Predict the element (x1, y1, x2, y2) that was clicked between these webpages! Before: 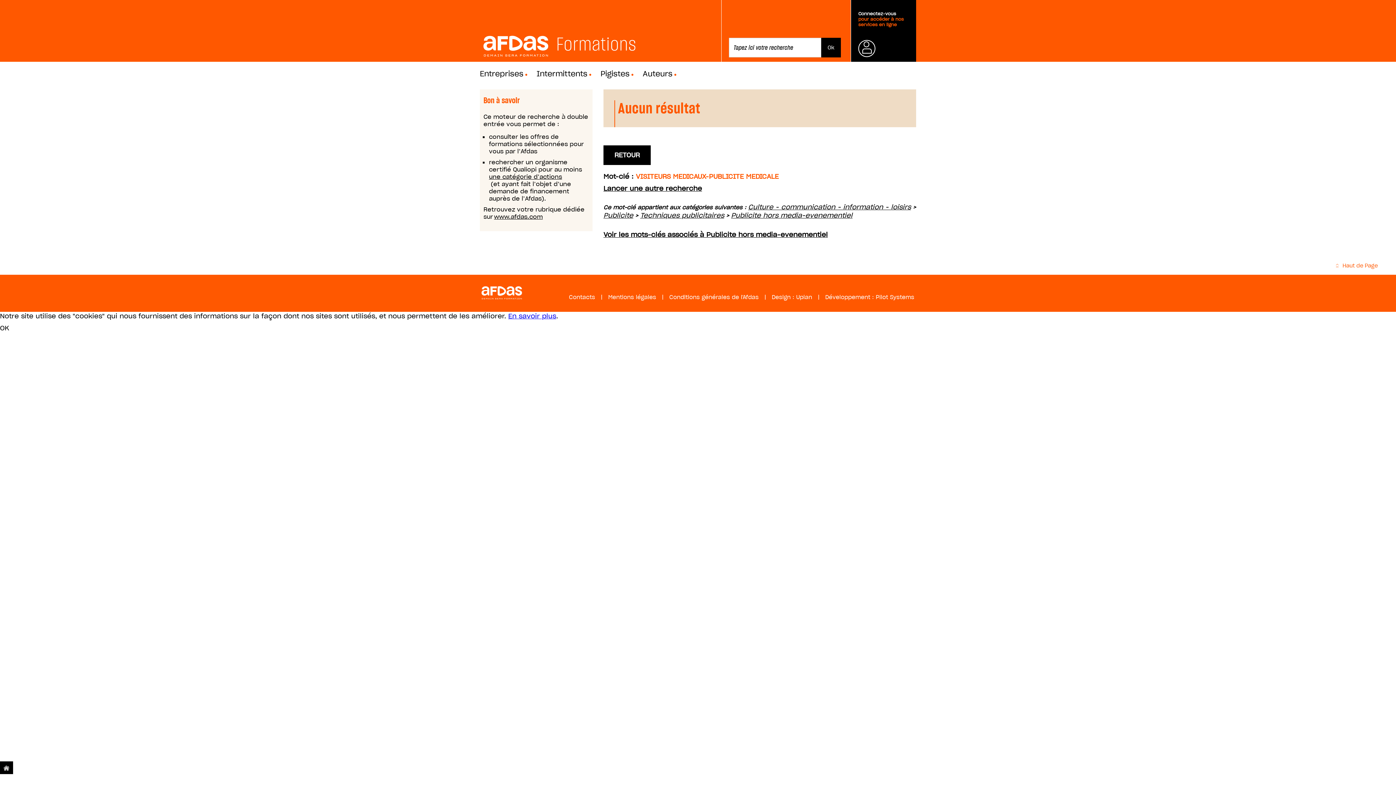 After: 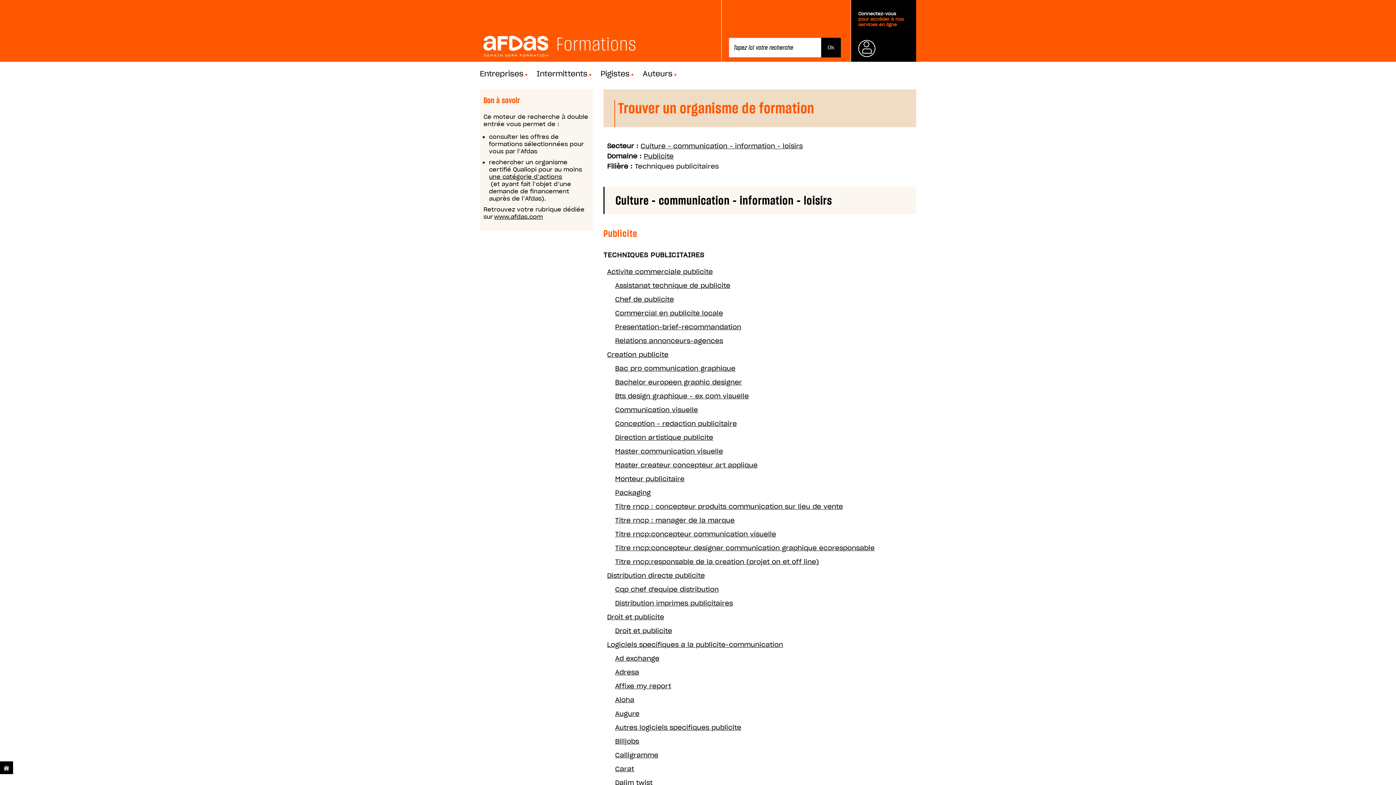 Action: bbox: (640, 211, 724, 219) label: Techniques publicitaires